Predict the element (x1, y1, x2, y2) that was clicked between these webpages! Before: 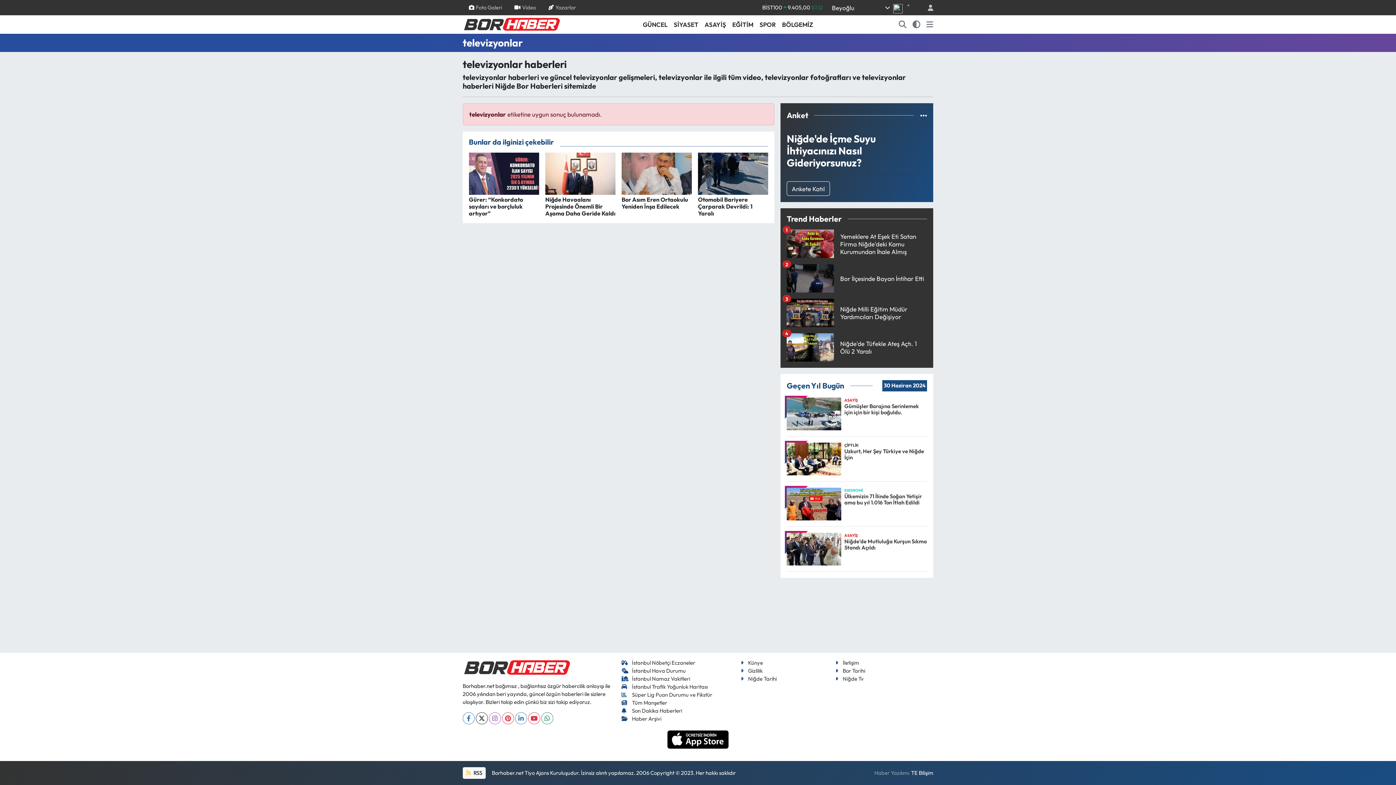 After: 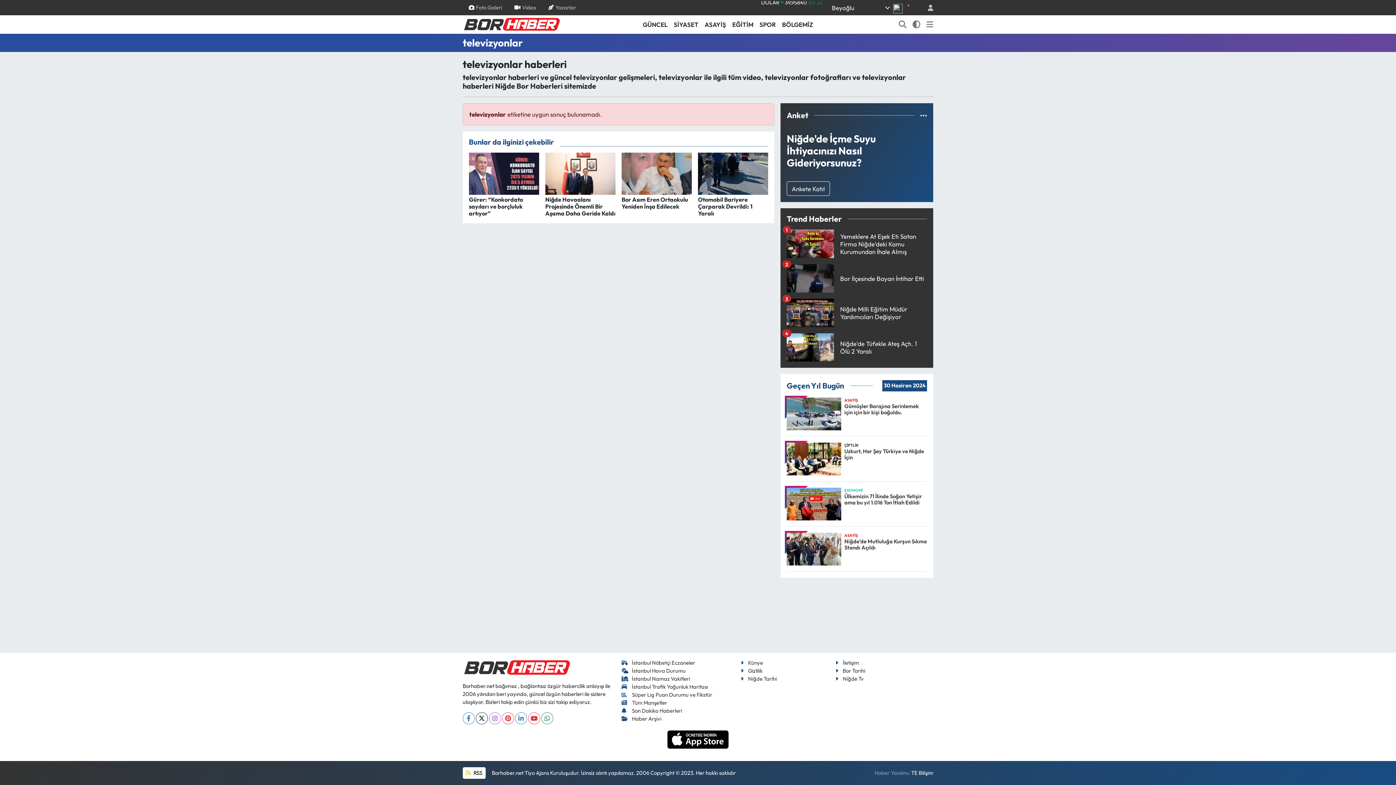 Action: bbox: (920, 111, 927, 119)